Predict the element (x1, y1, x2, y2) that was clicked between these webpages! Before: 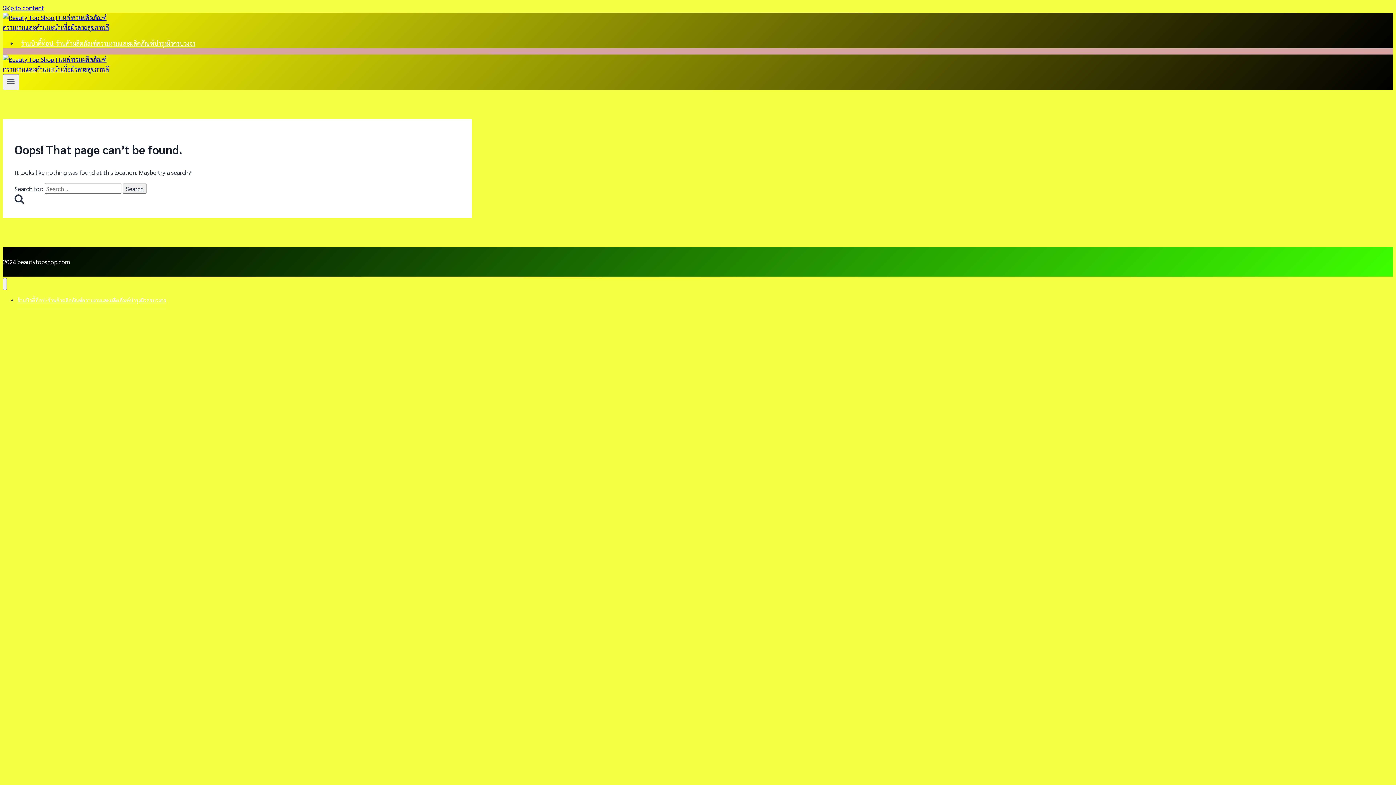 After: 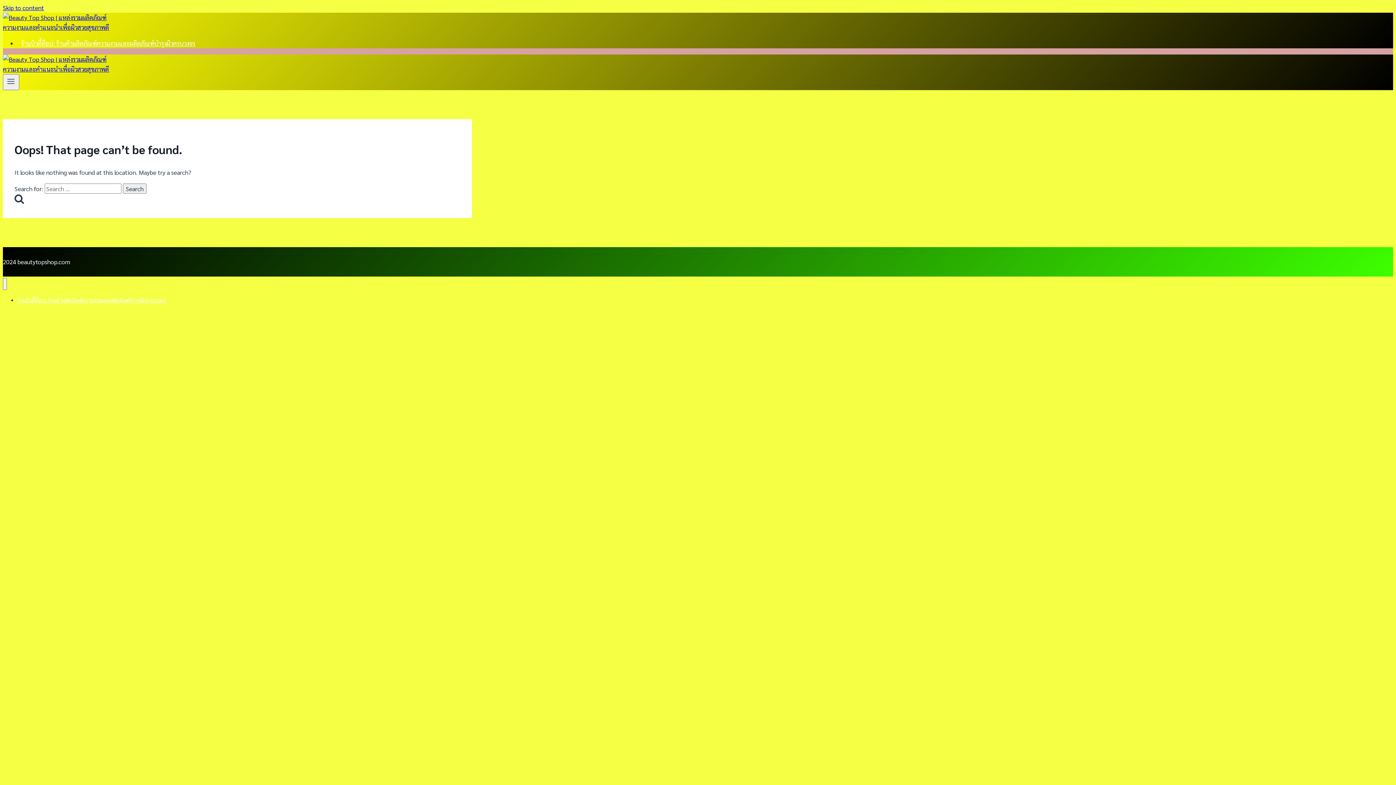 Action: label: Skip to content bbox: (2, 3, 44, 11)